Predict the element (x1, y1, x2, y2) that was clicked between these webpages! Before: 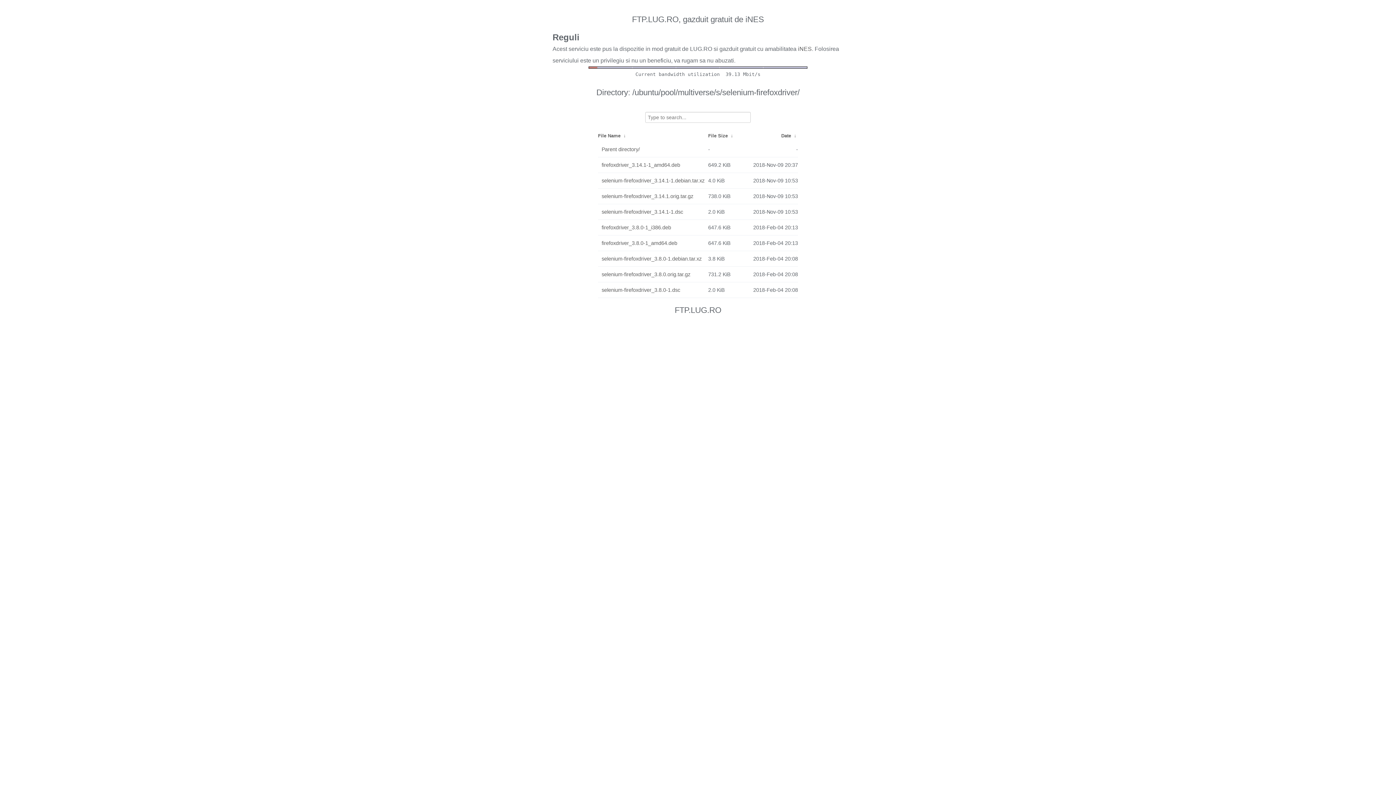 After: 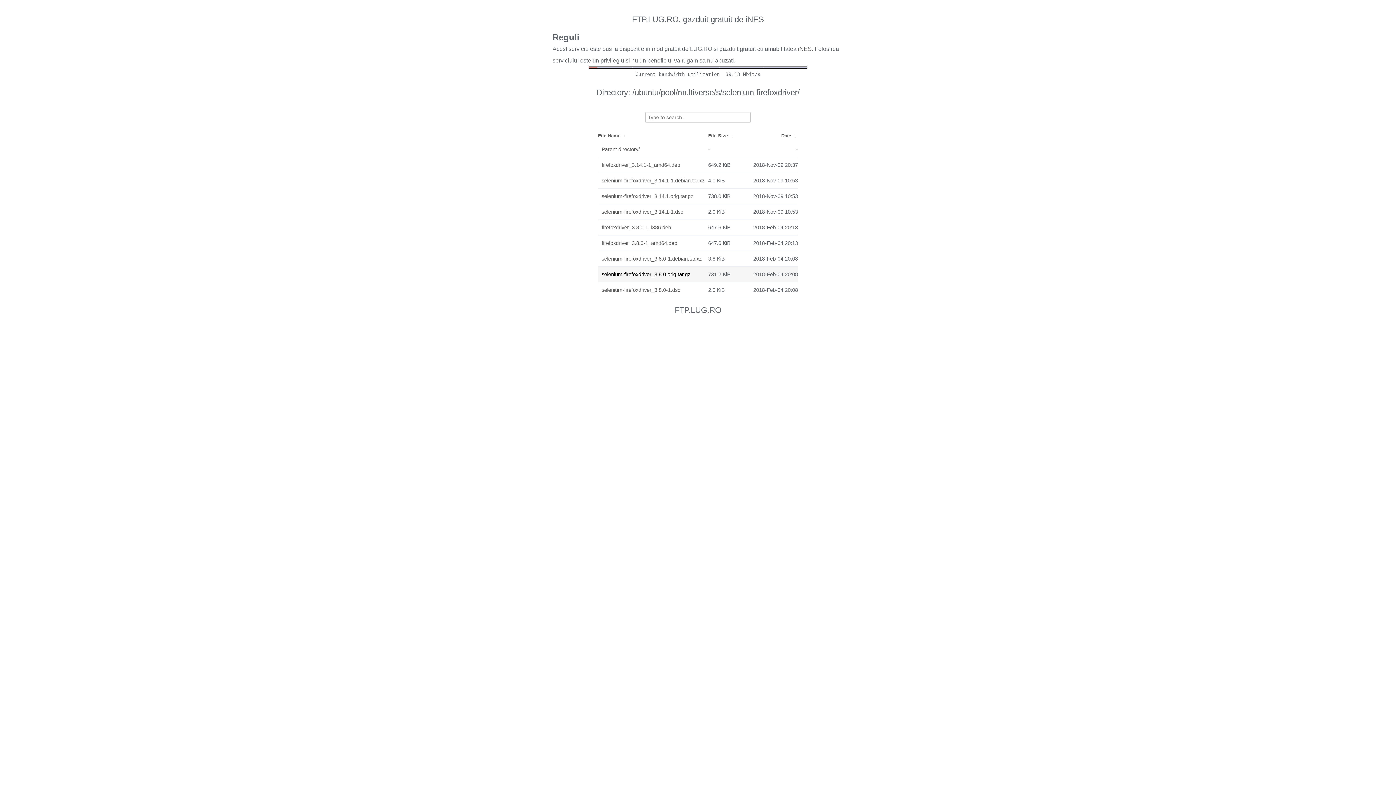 Action: bbox: (601, 268, 704, 280) label: selenium-firefoxdriver_3.8.0.orig.tar.gz